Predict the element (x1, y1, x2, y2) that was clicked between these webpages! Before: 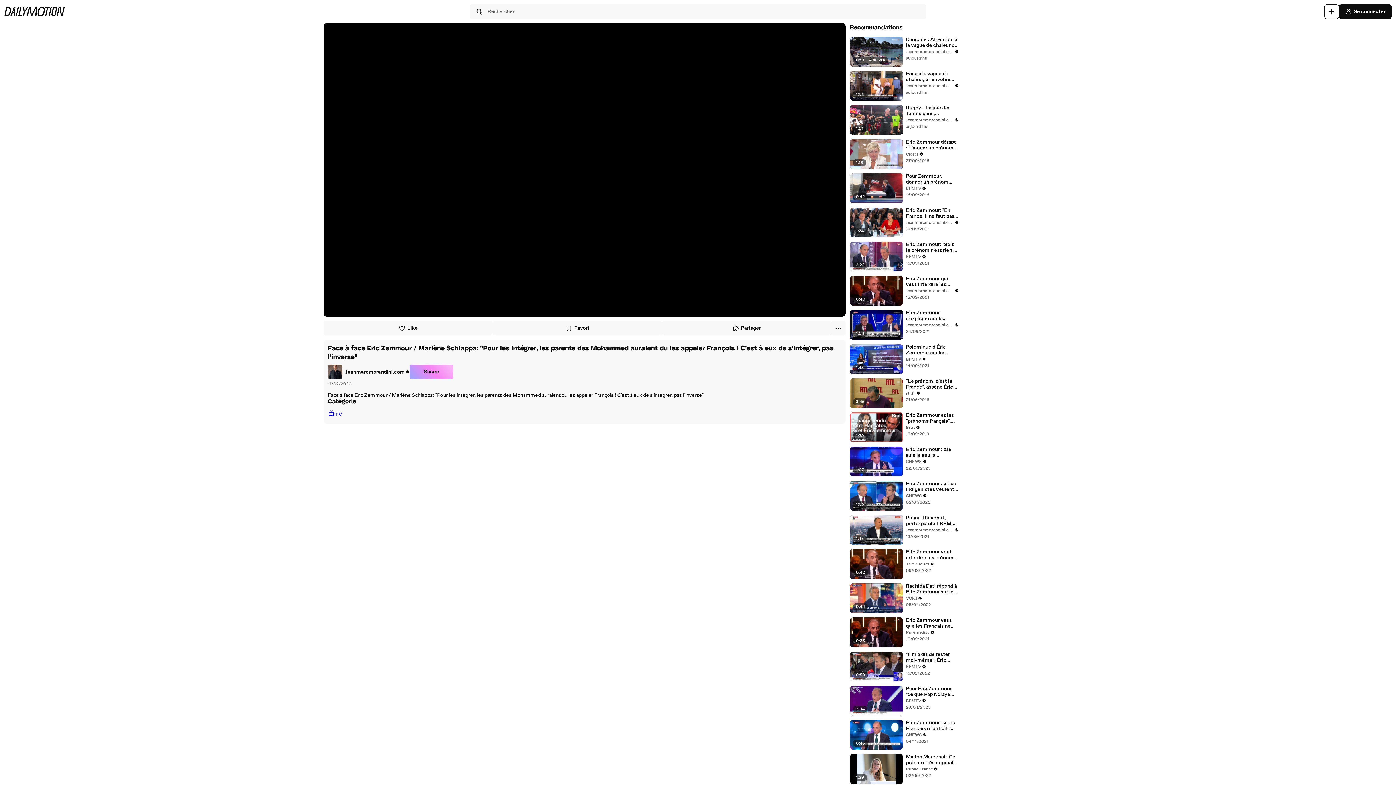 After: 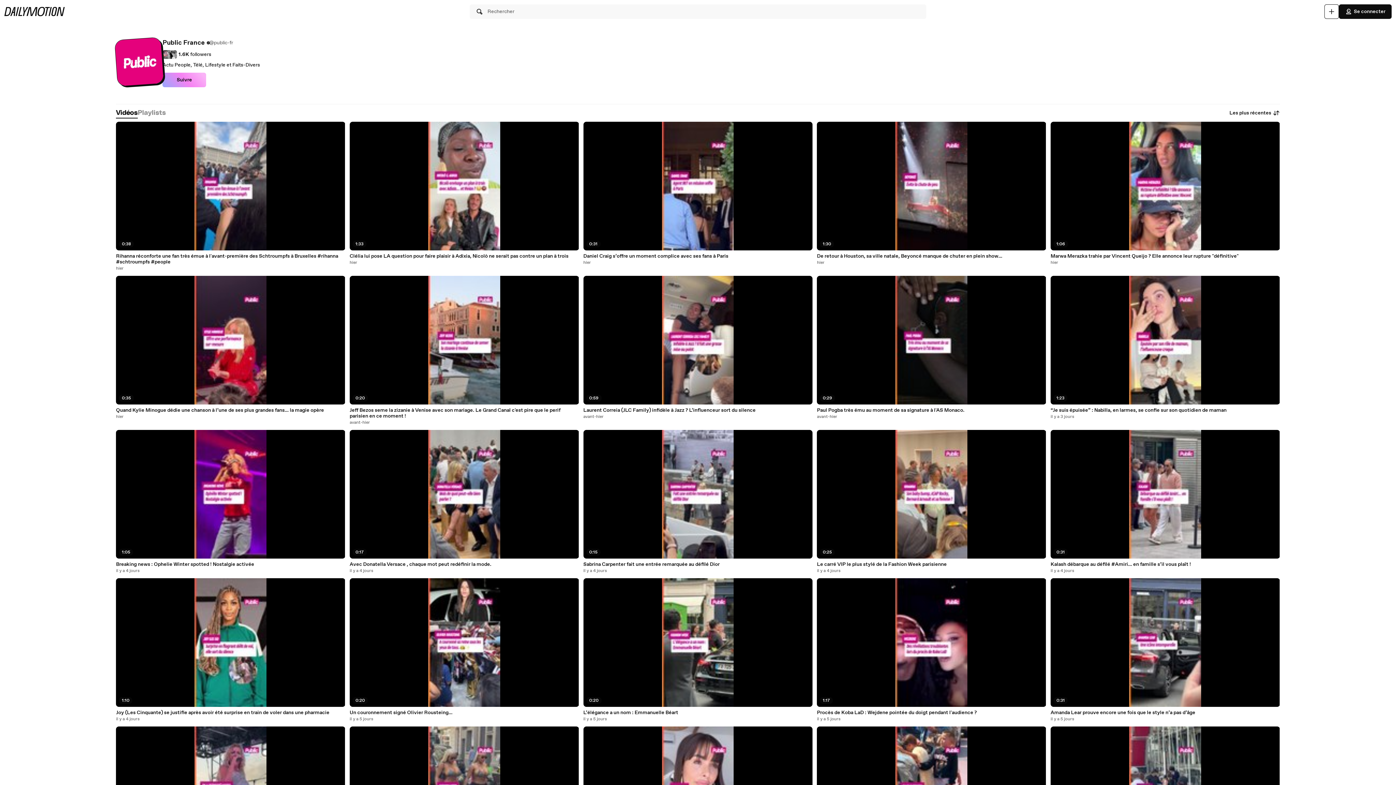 Action: label: Public France bbox: (906, 766, 938, 772)